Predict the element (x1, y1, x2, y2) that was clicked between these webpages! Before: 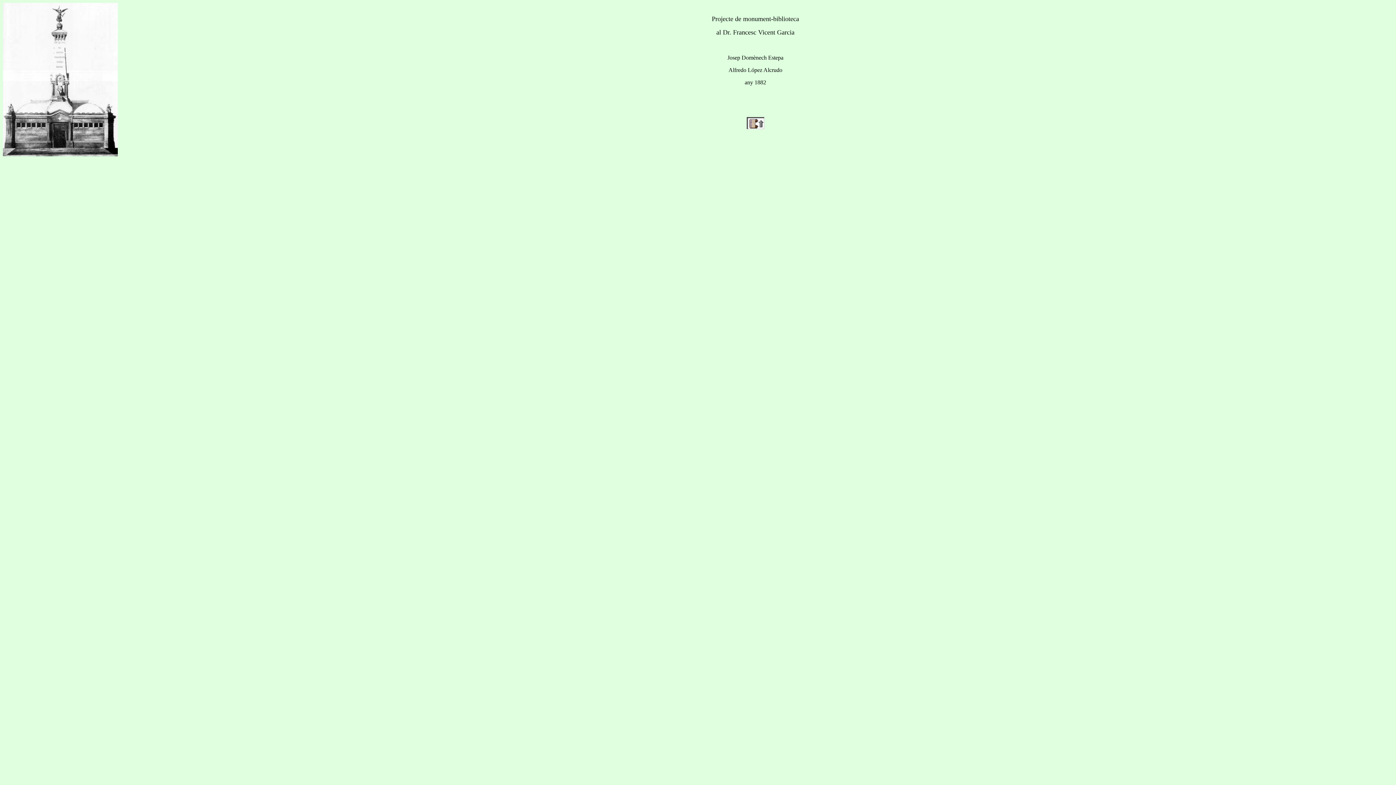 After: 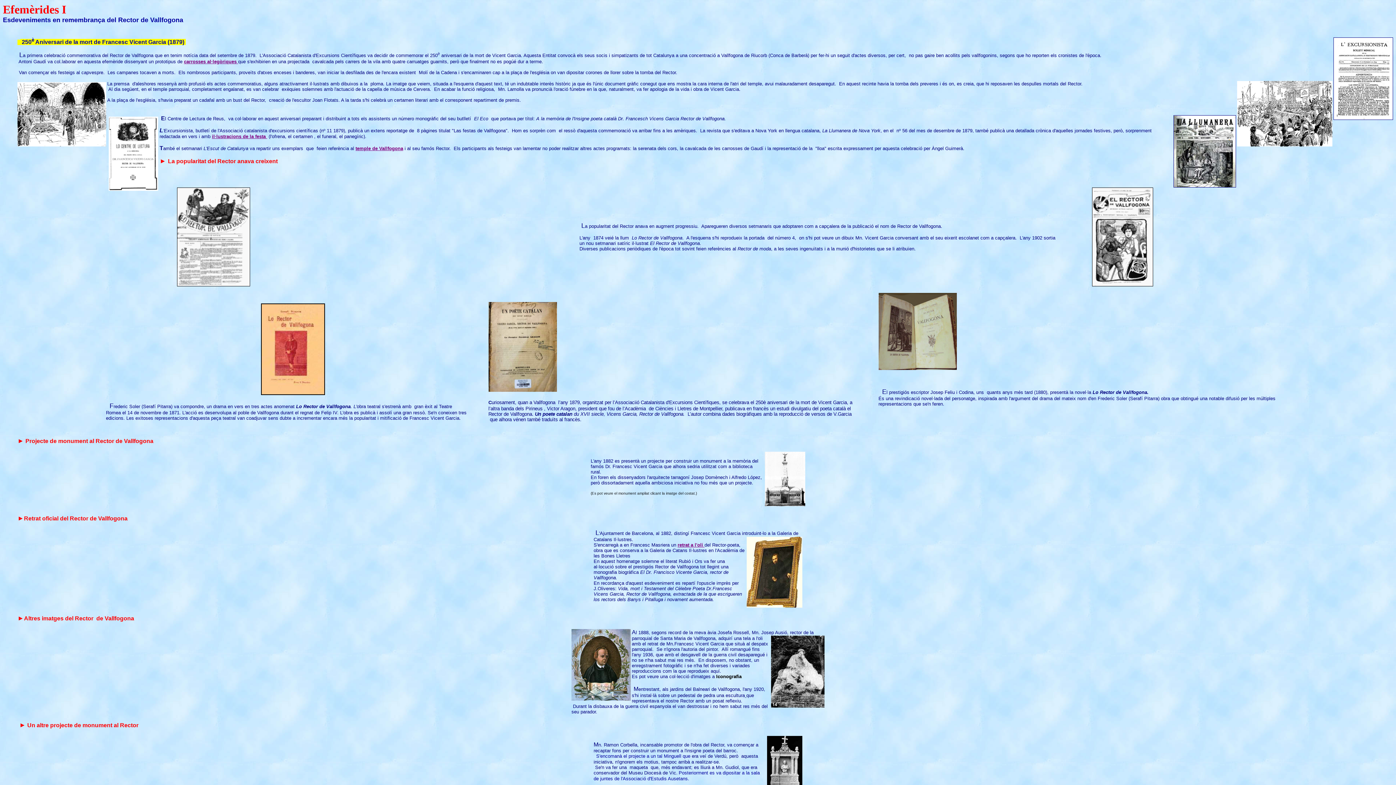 Action: bbox: (746, 124, 764, 130)